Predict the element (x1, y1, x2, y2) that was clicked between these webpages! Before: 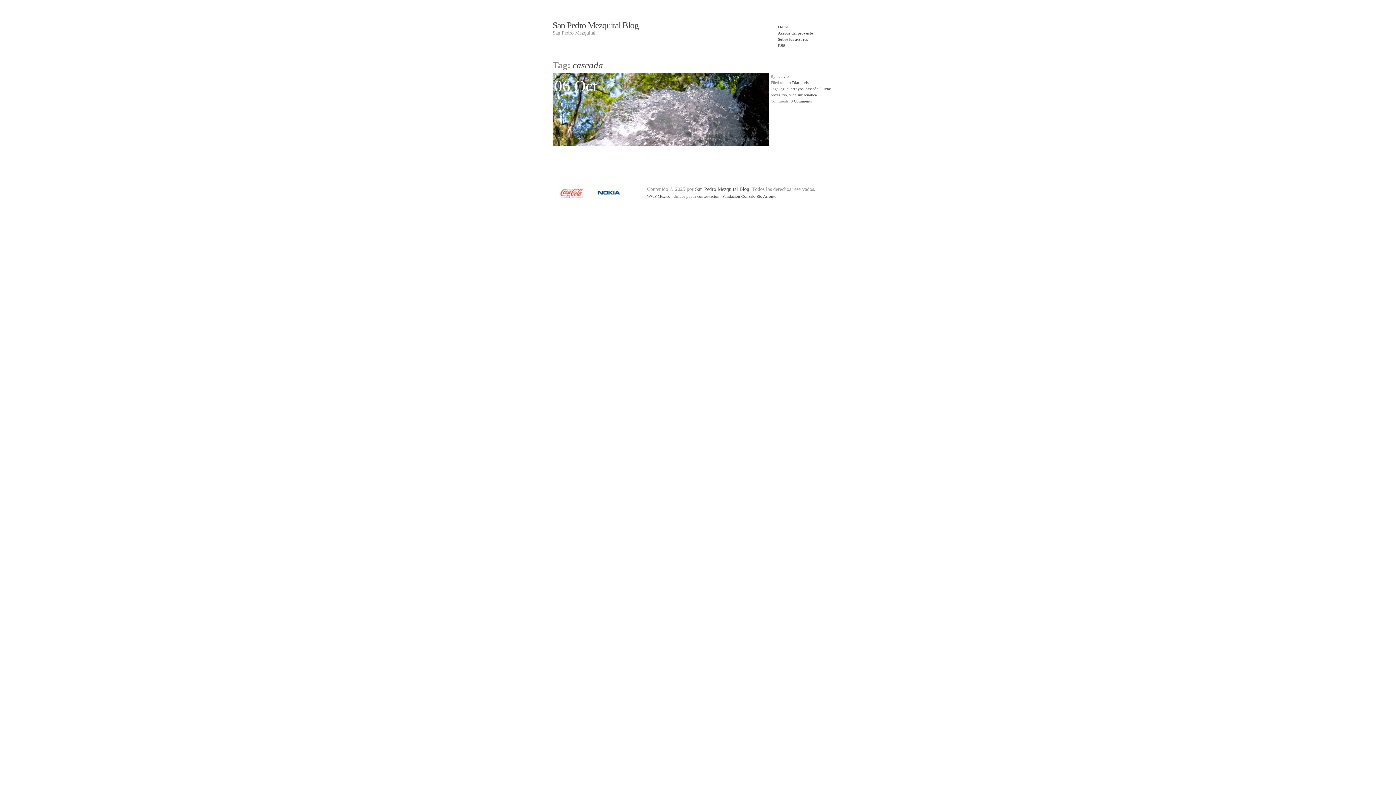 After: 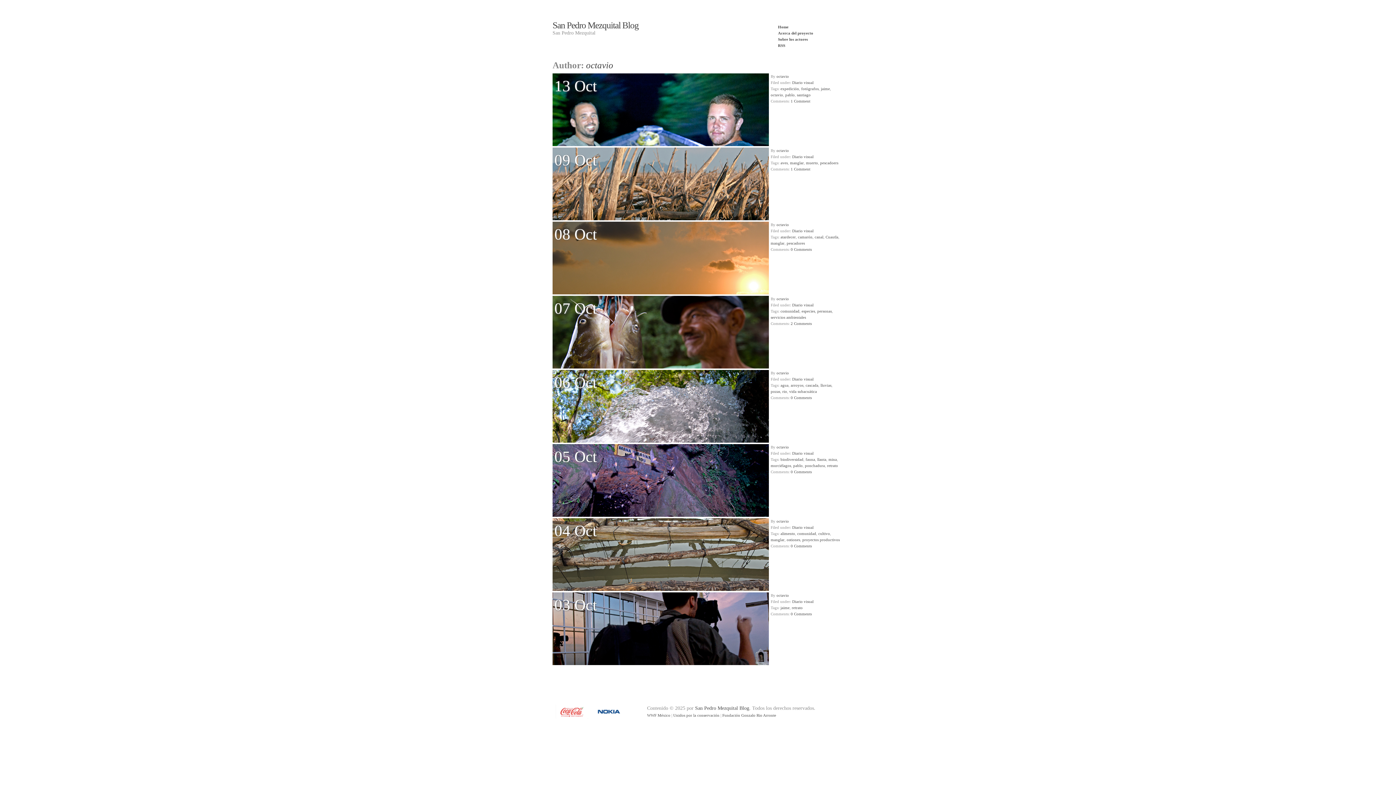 Action: label: octavio bbox: (776, 74, 789, 78)